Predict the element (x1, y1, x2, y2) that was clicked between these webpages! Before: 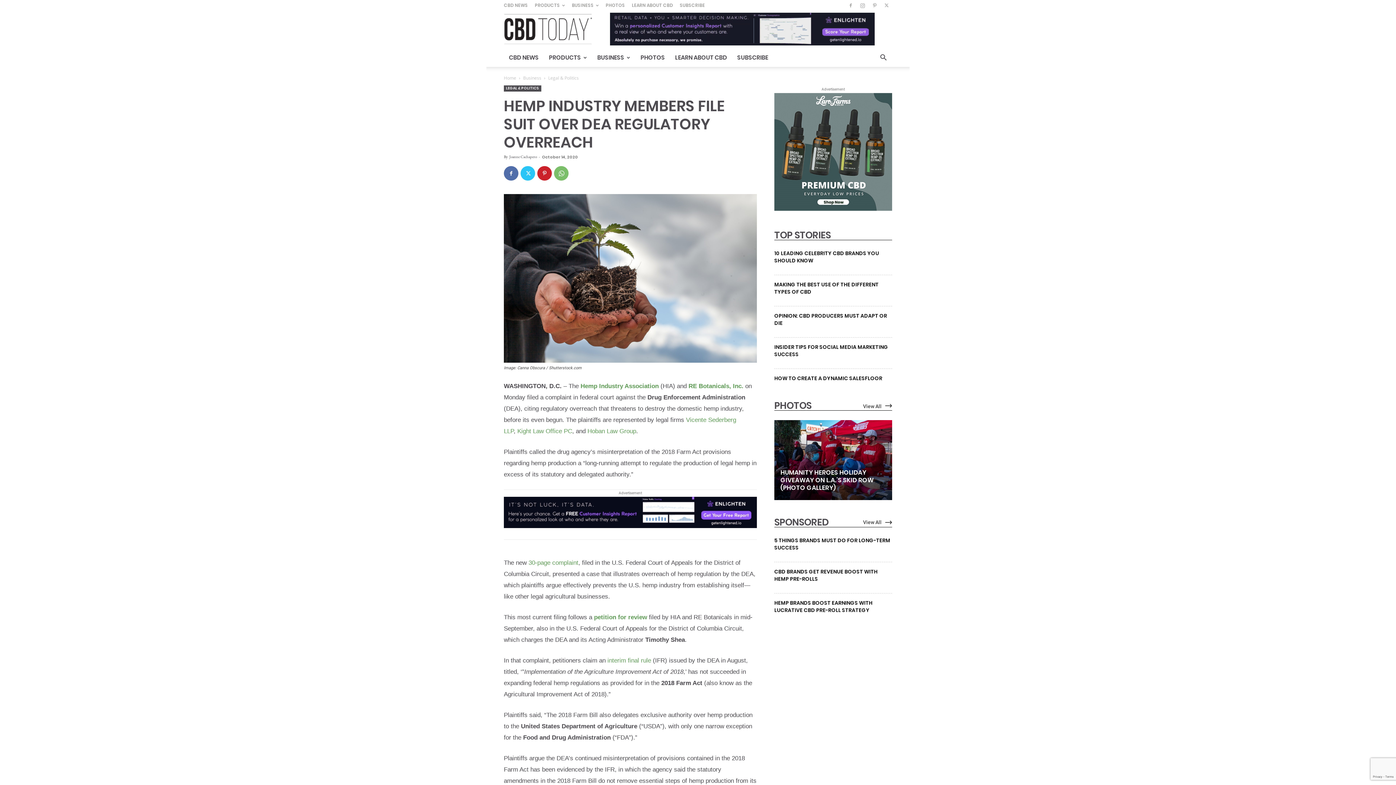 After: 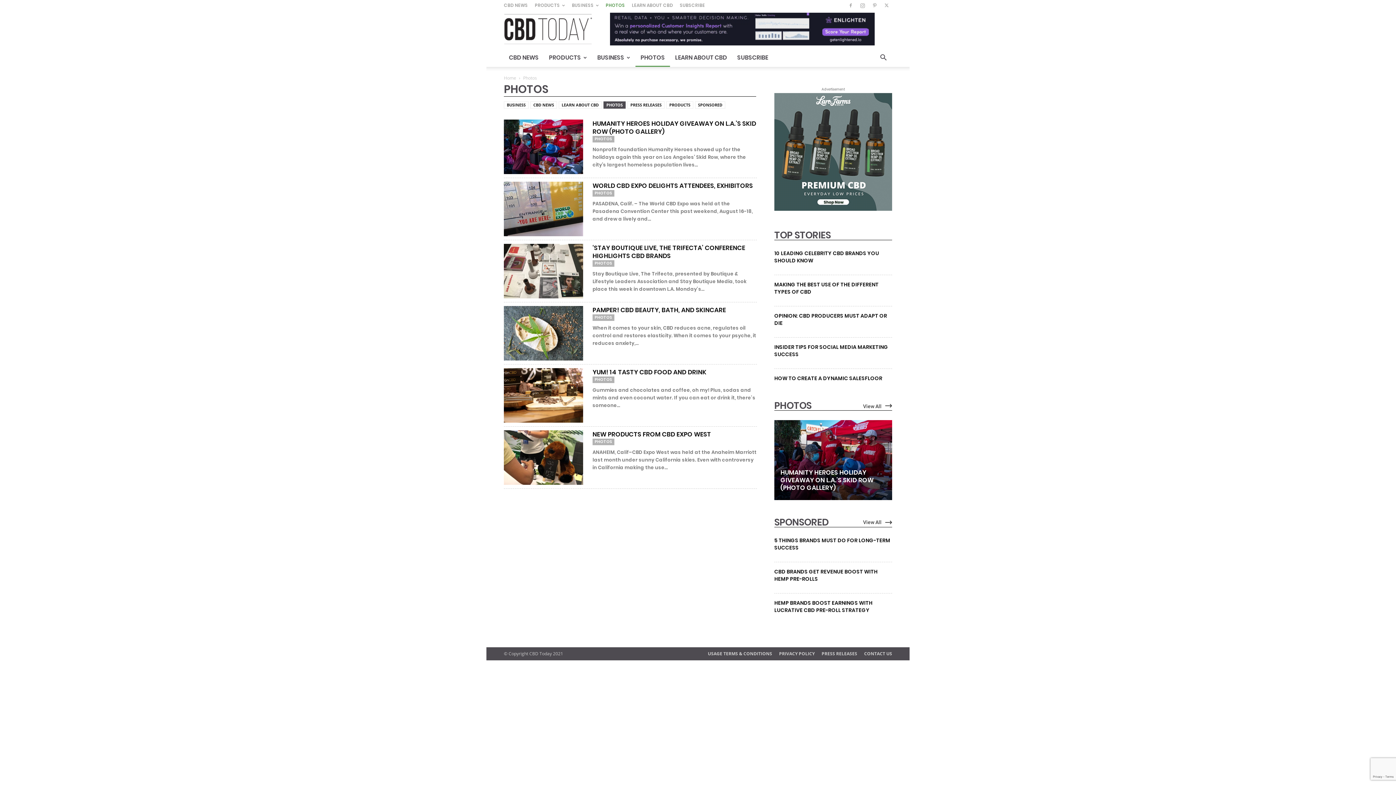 Action: bbox: (605, 2, 625, 8) label: PHOTOS